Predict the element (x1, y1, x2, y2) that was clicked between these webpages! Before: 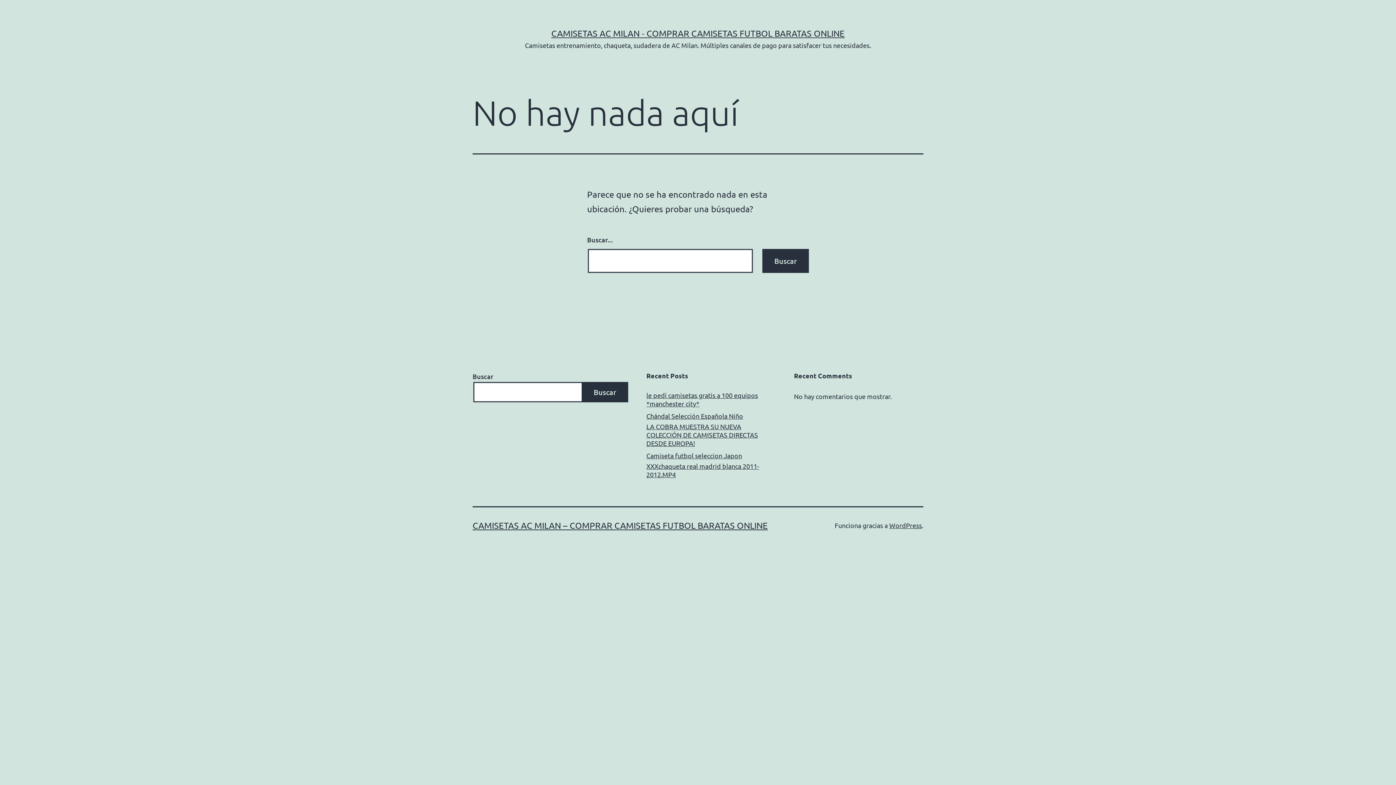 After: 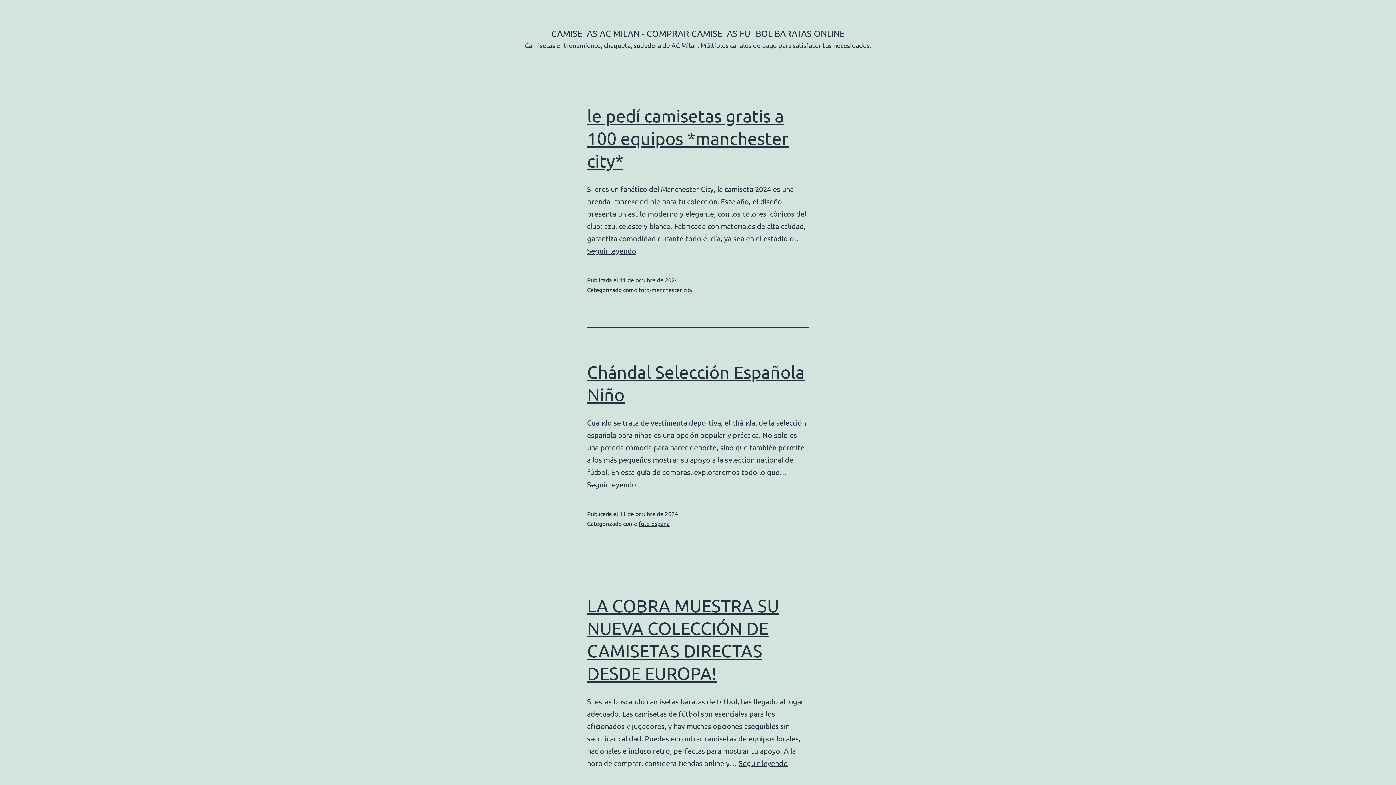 Action: bbox: (472, 520, 768, 530) label: CAMISETAS AC MILAN – COMPRAR CAMISETAS FUTBOL BARATAS ONLINE